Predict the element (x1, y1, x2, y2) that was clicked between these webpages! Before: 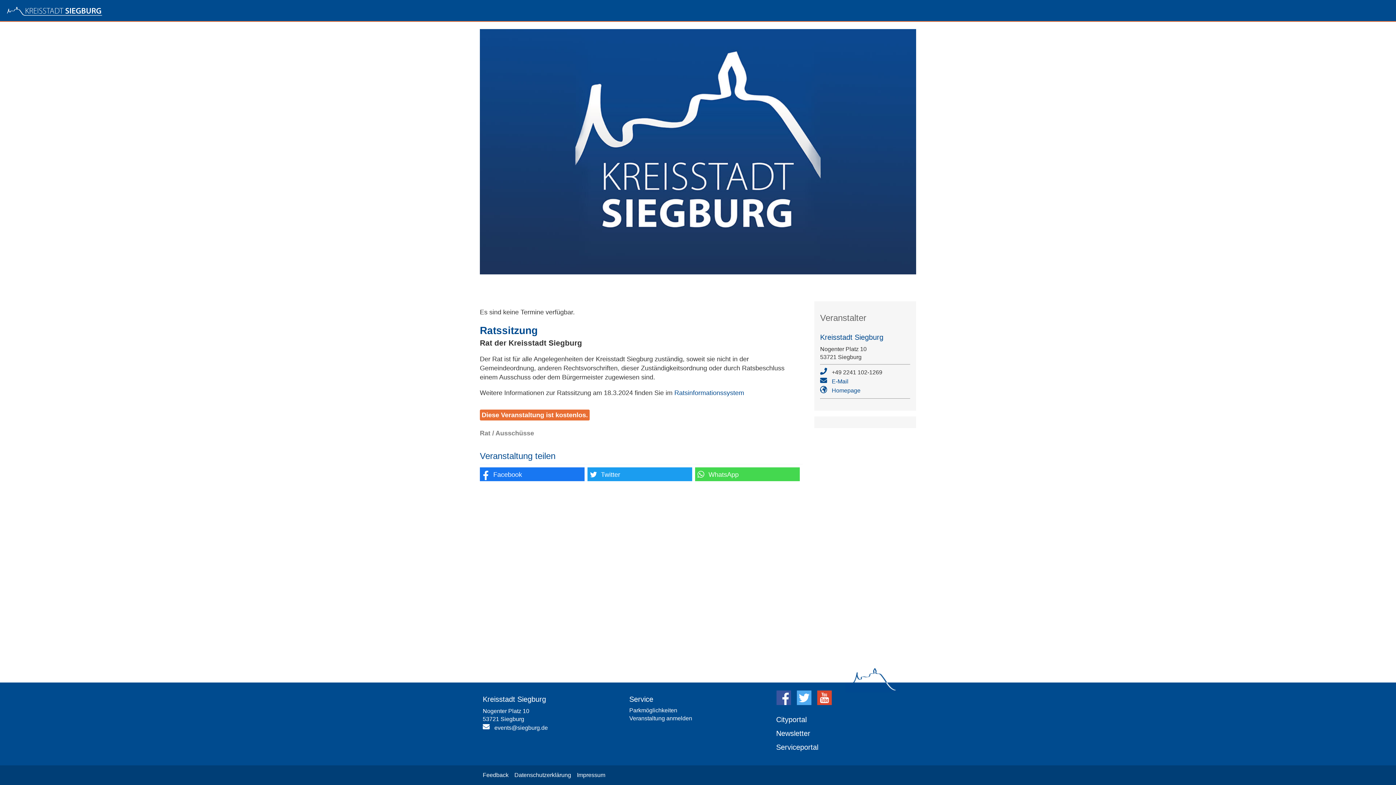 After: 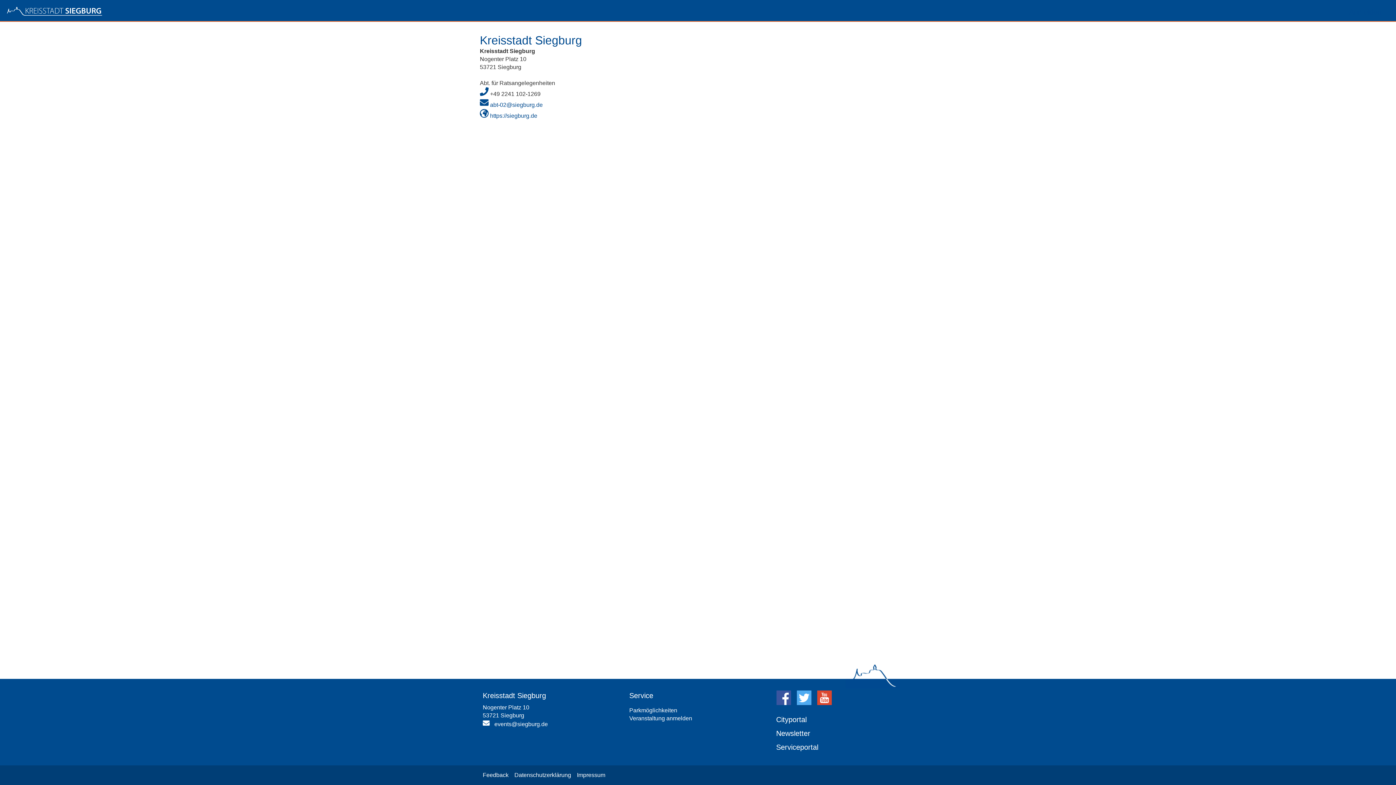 Action: bbox: (820, 333, 883, 341) label: Kreisstadt Siegburg